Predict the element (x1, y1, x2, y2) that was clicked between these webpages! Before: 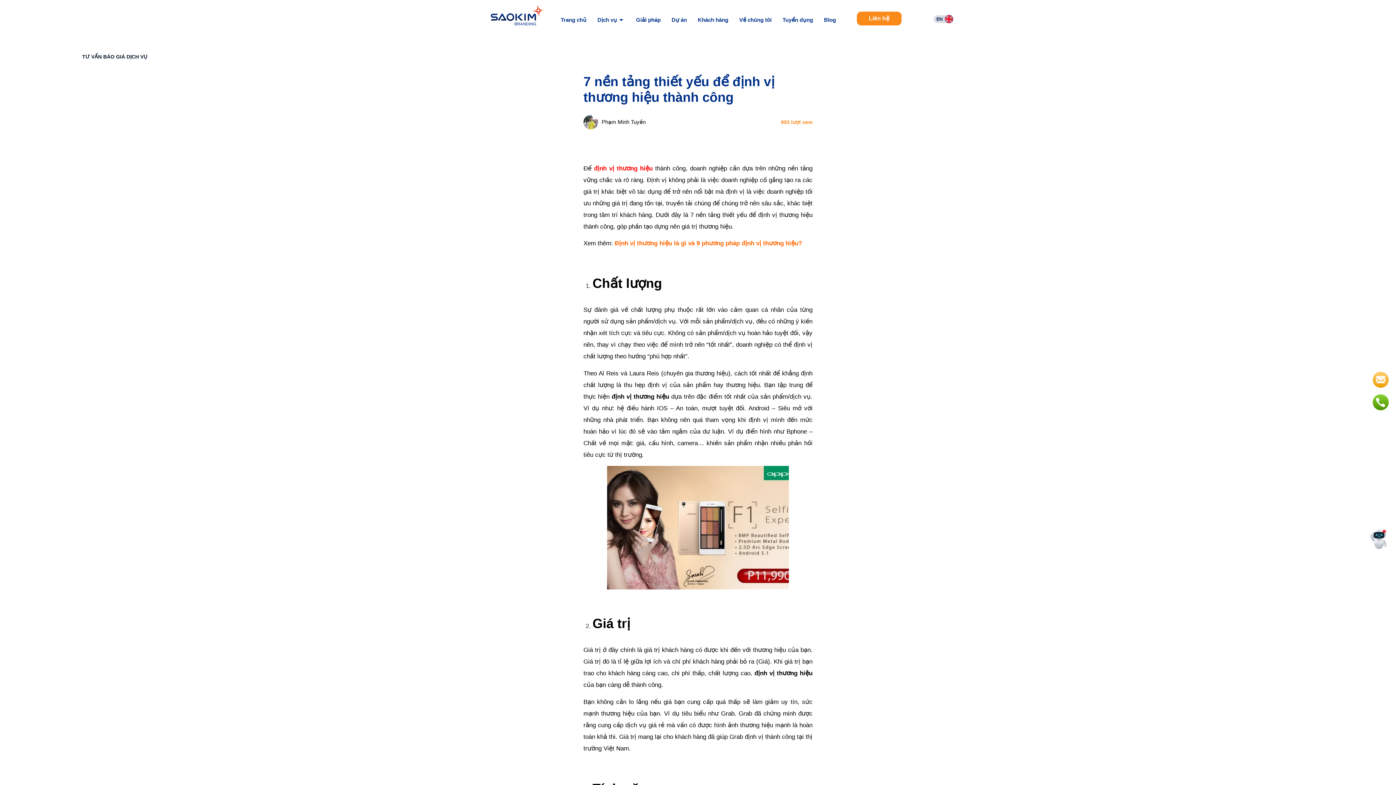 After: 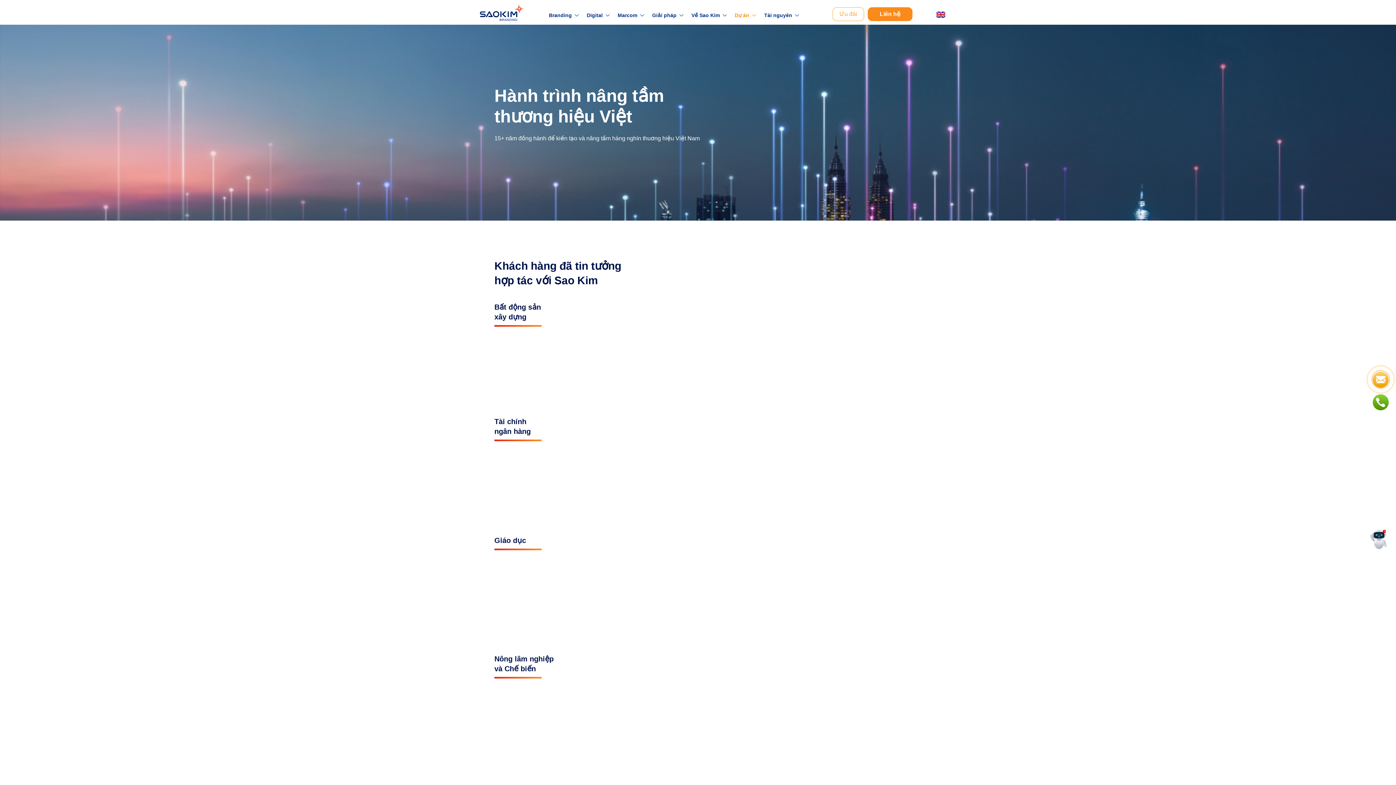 Action: label: Khách hàng bbox: (698, 0, 728, 29)